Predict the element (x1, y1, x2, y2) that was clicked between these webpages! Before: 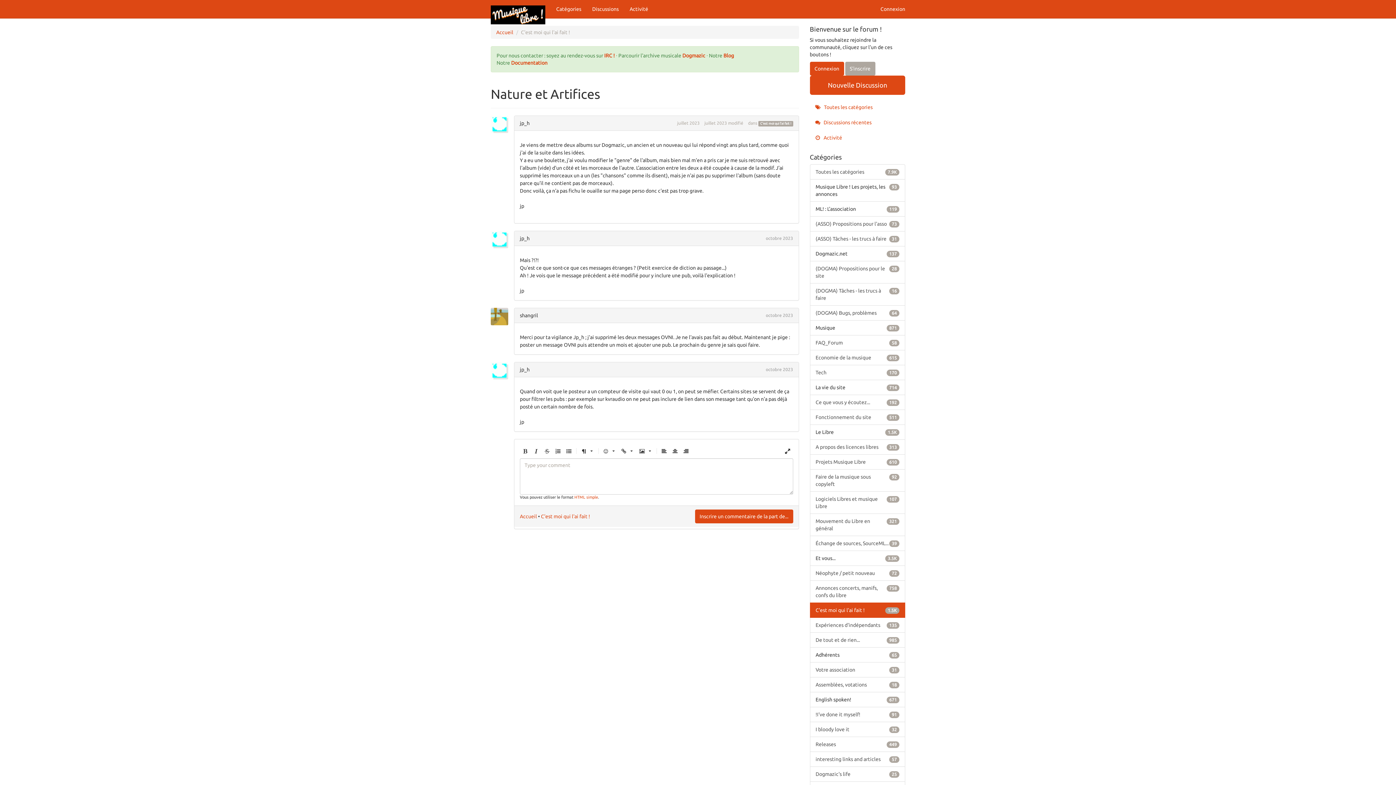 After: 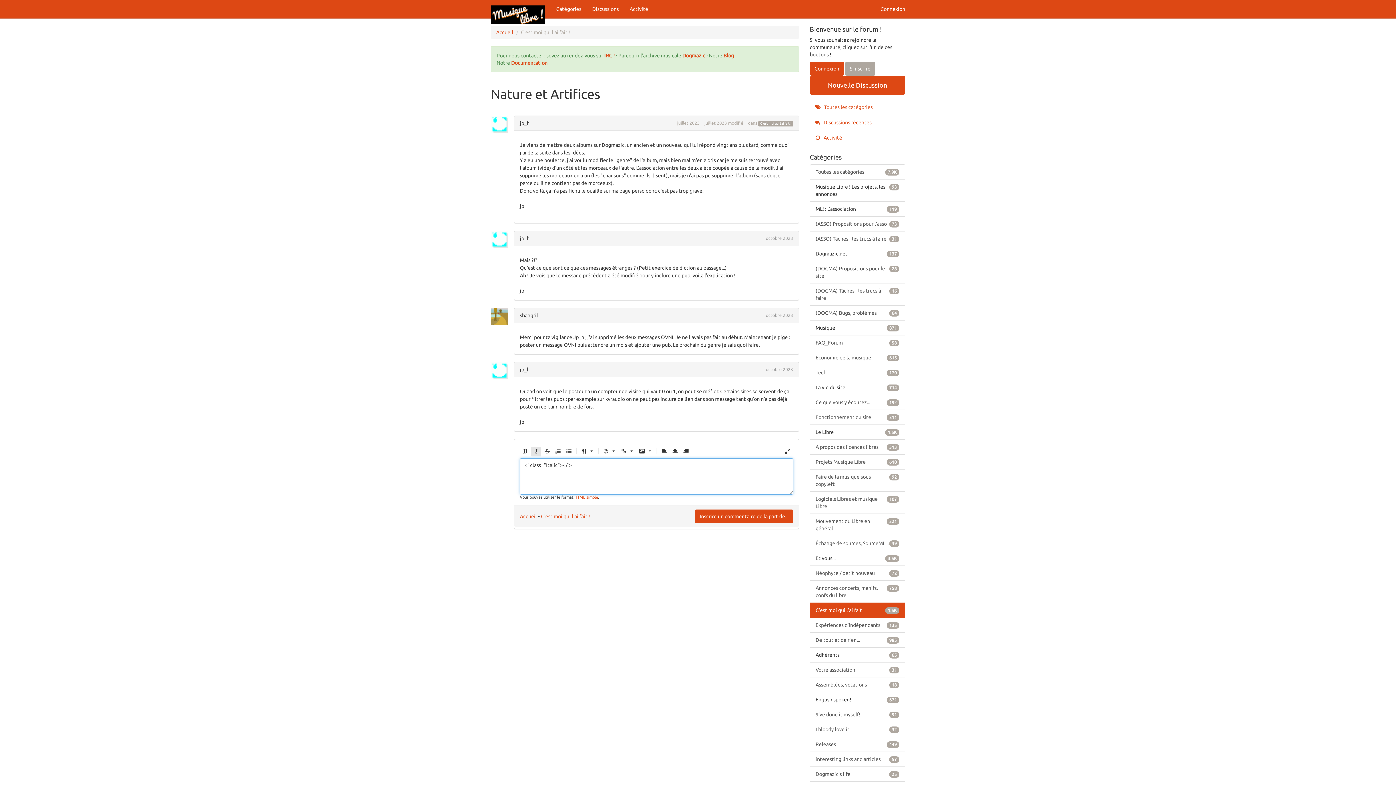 Action: bbox: (531, 446, 541, 456) label: Italique